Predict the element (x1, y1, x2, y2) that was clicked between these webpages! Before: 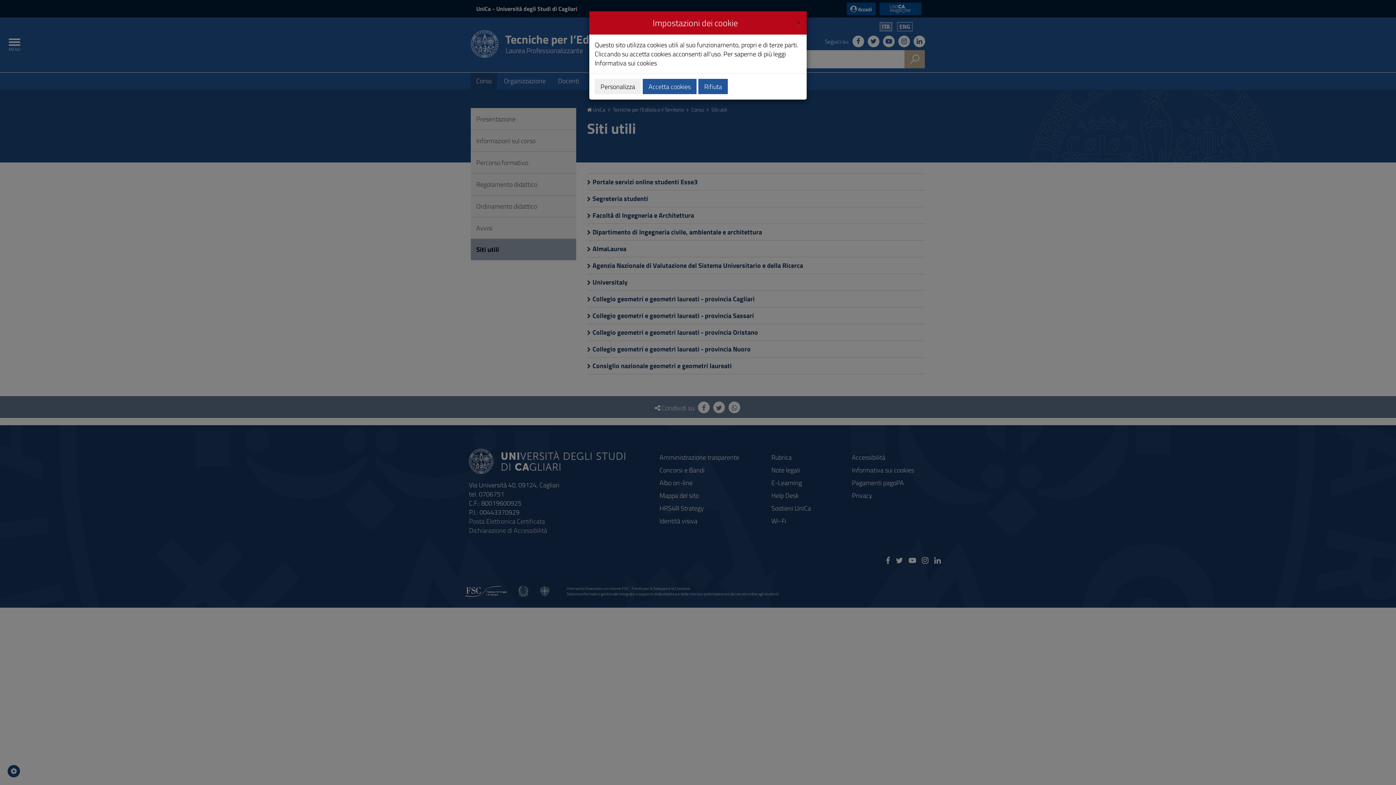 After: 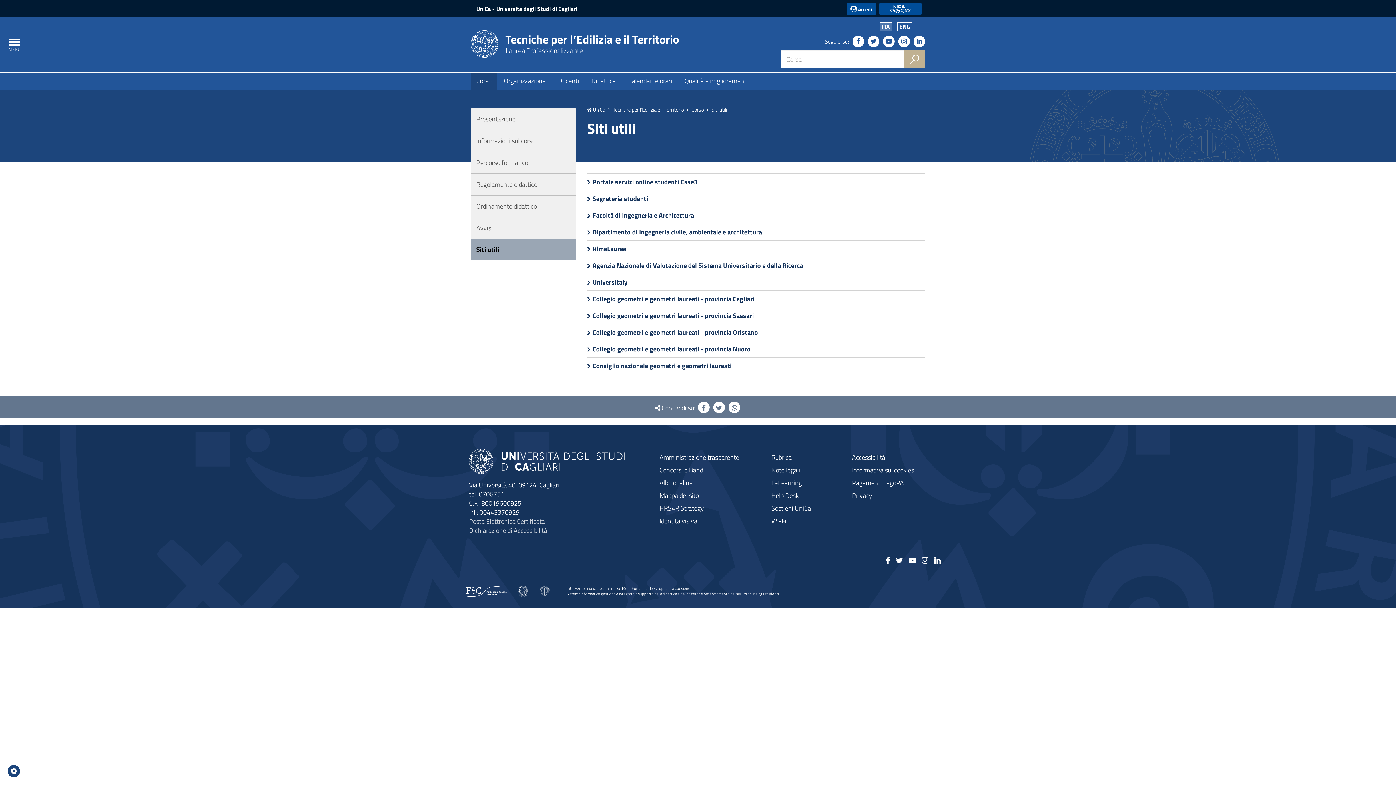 Action: label: Rifiuta bbox: (698, 78, 728, 94)